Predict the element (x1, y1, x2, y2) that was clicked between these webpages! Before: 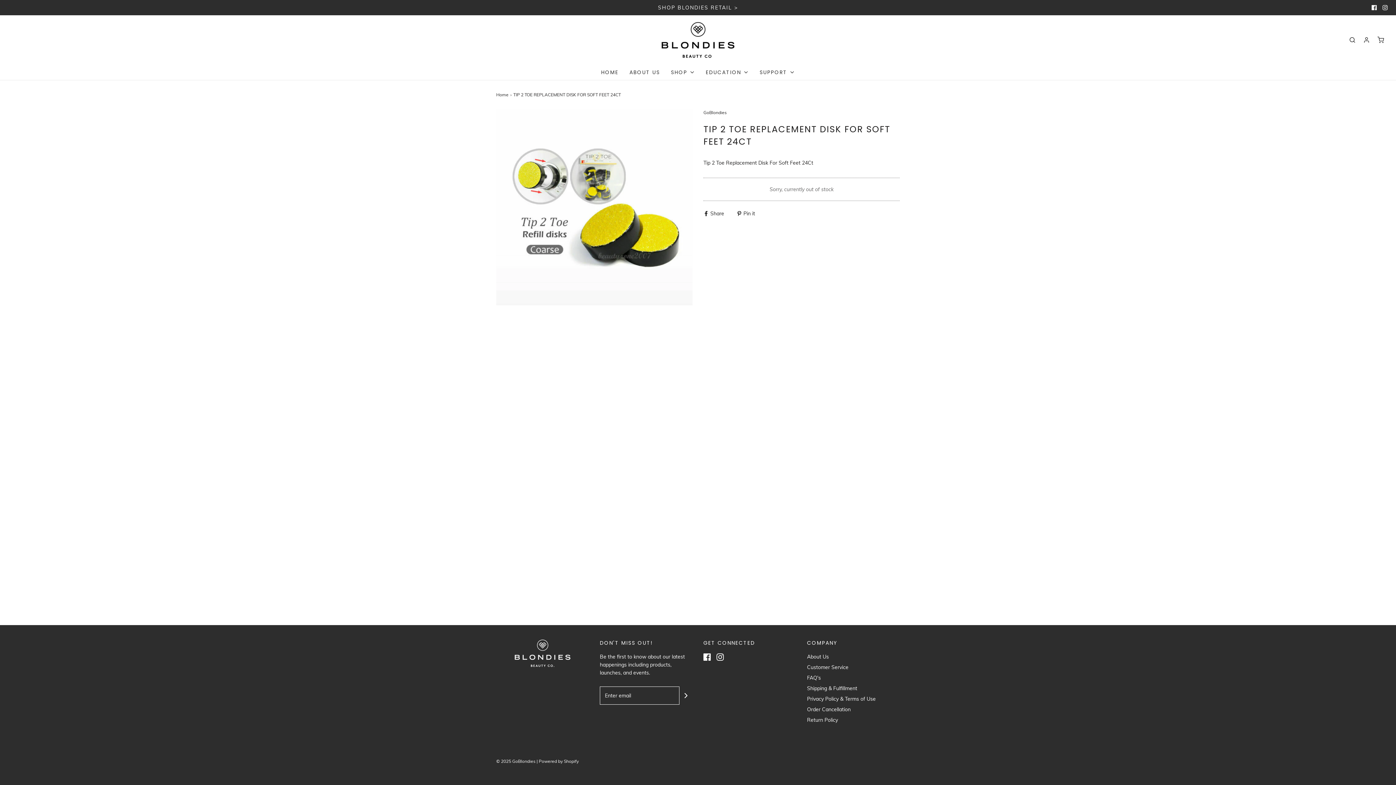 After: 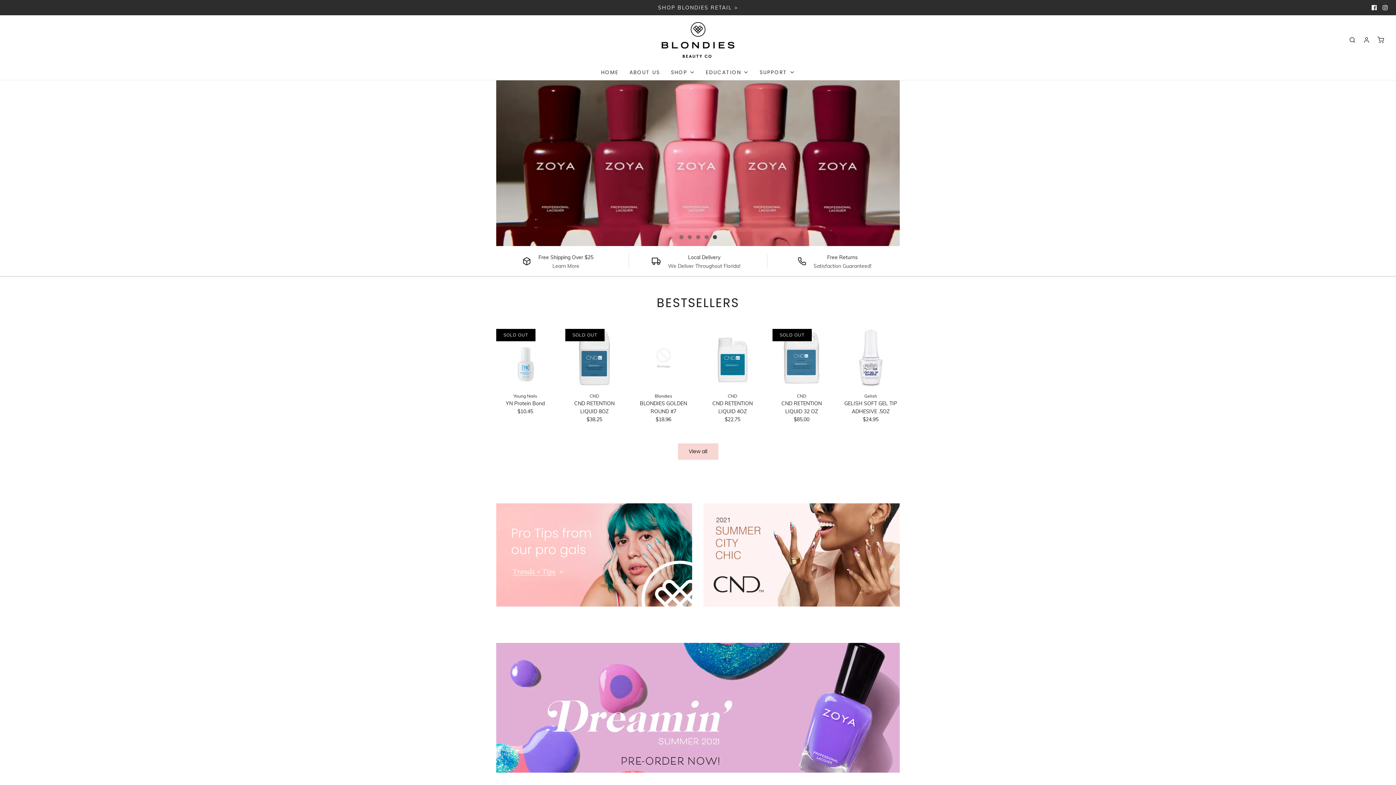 Action: bbox: (496, 91, 510, 98) label: Home